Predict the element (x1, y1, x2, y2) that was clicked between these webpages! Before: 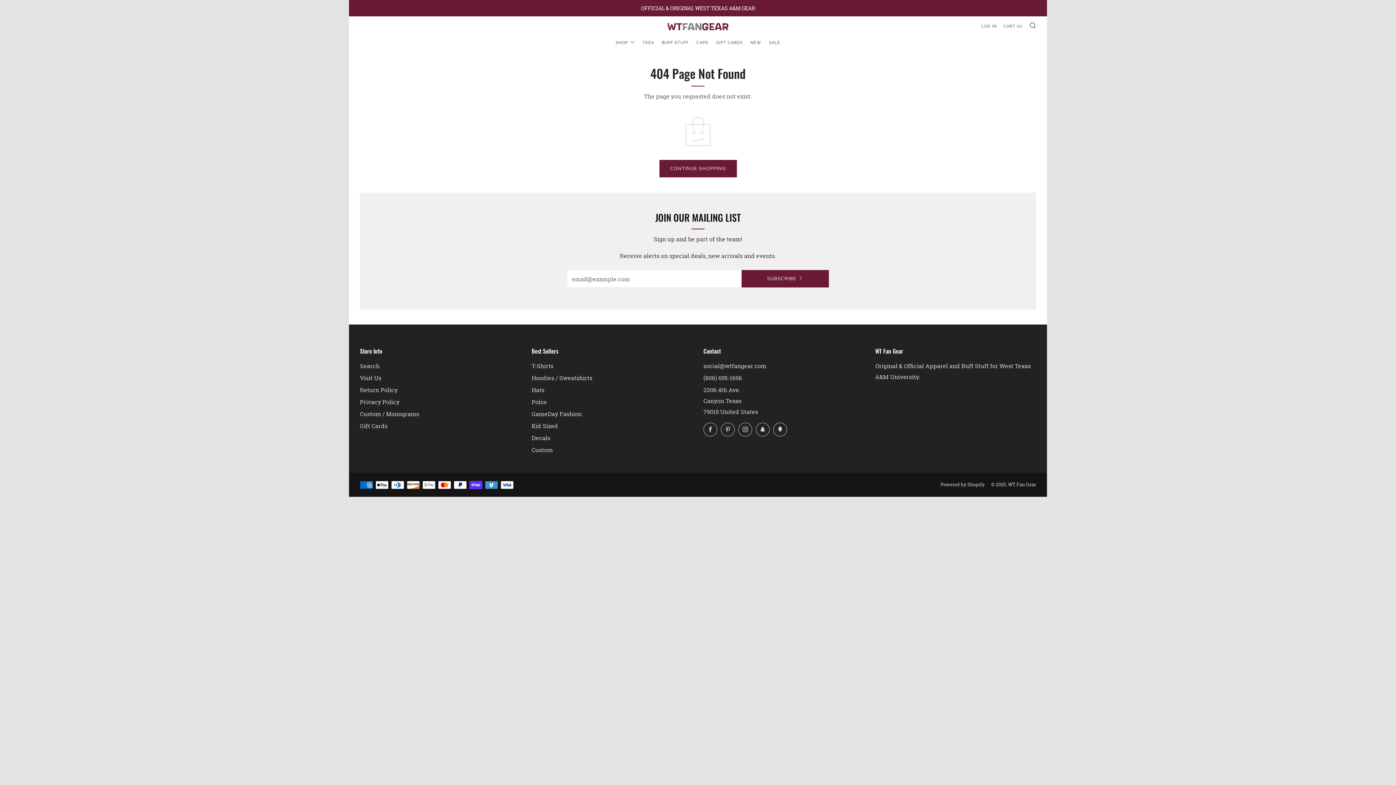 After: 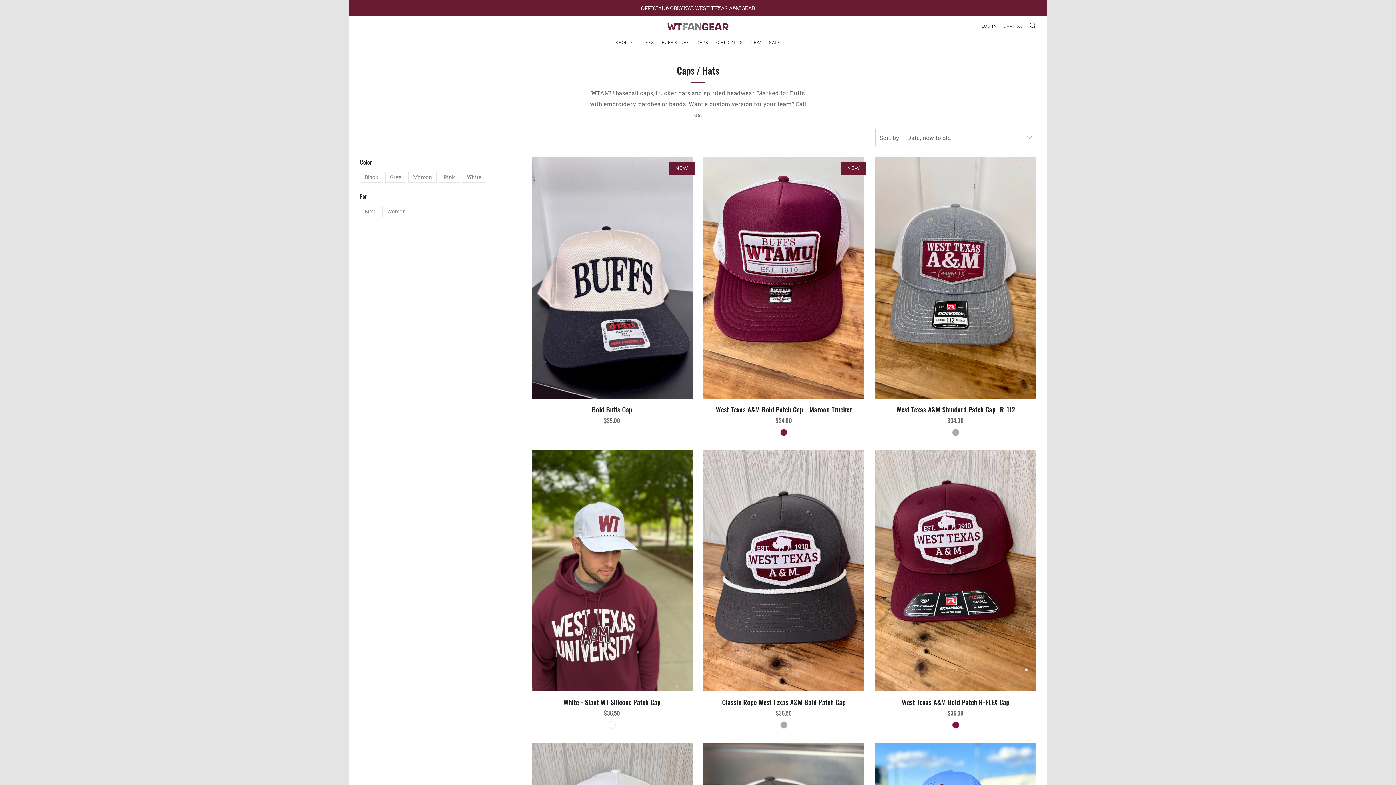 Action: bbox: (696, 37, 708, 48) label: CAPS